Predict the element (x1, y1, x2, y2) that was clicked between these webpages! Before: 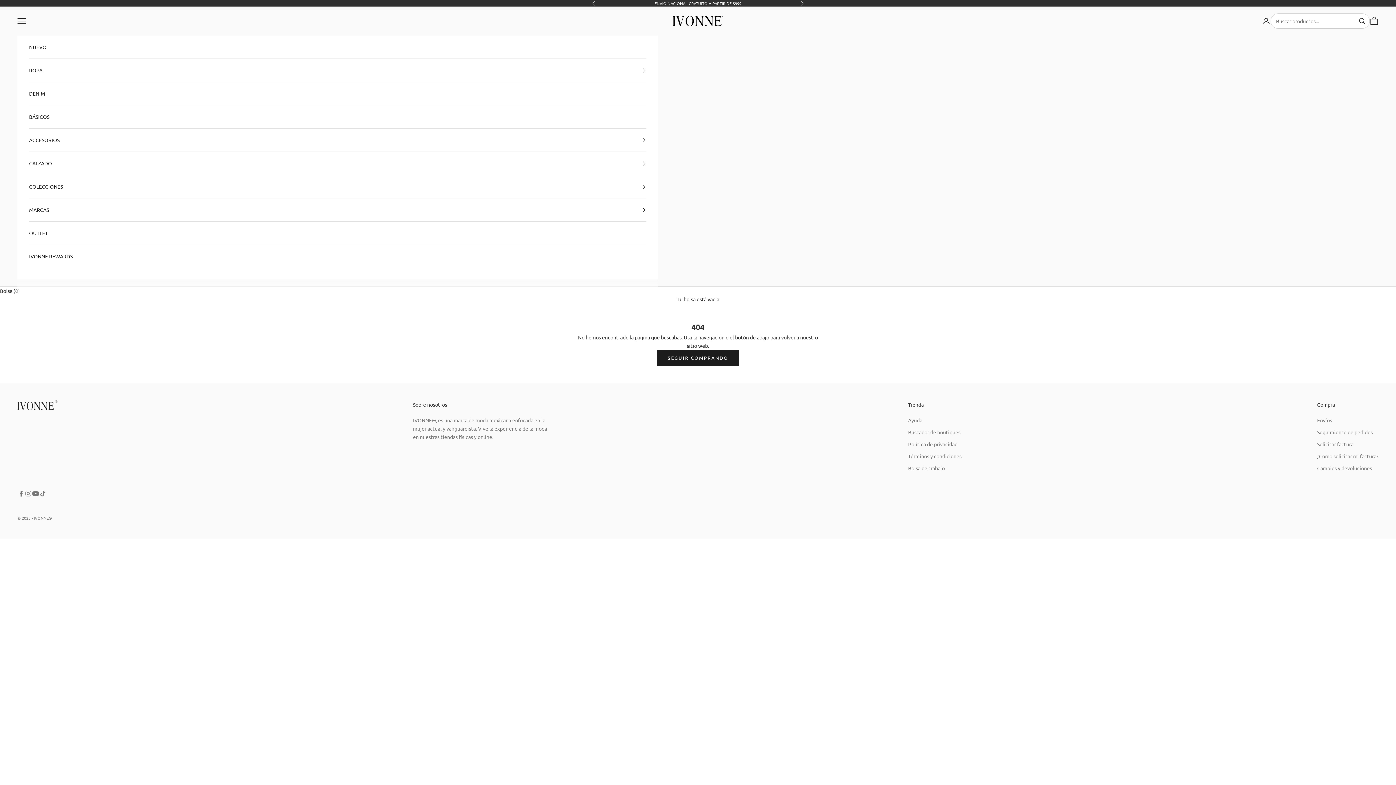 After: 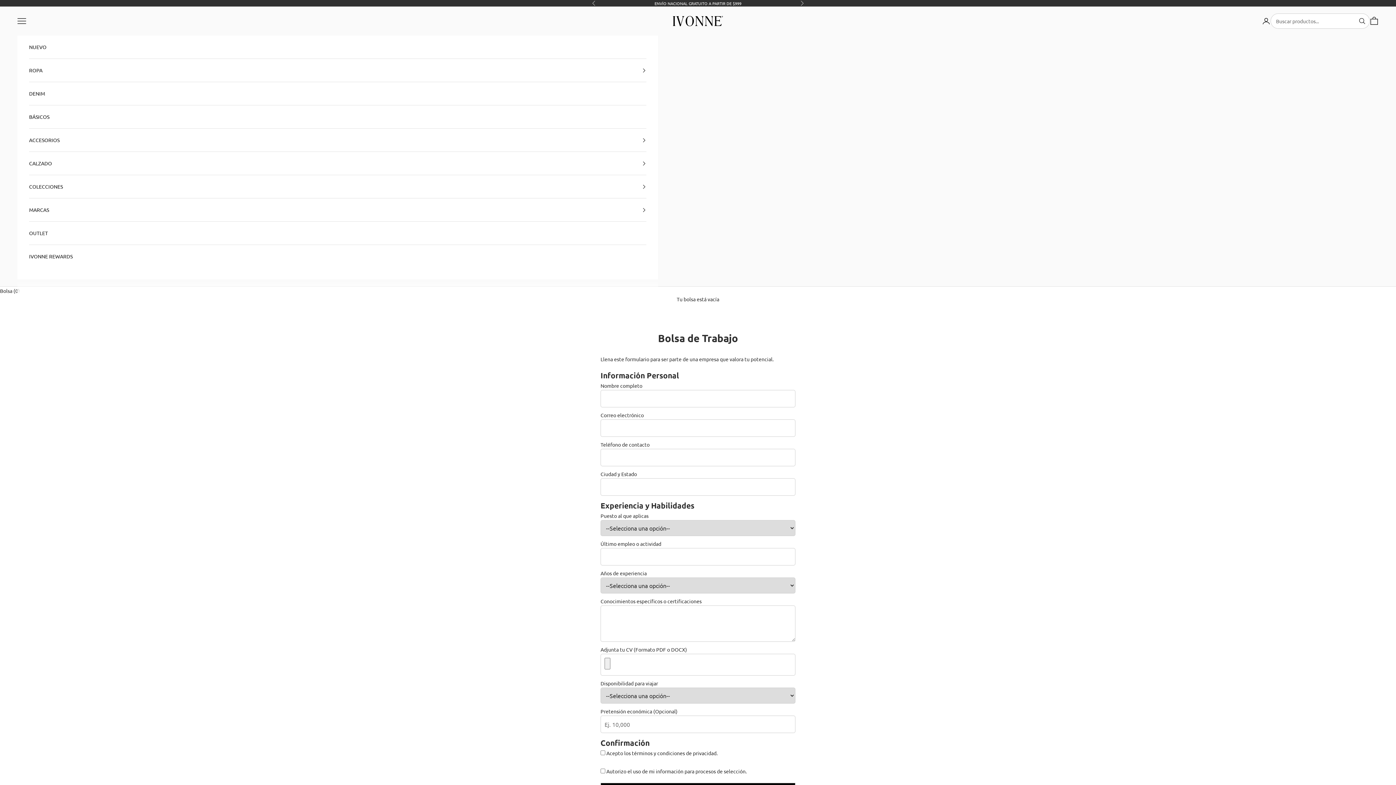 Action: label: Bolsa de trabajo bbox: (908, 465, 945, 471)